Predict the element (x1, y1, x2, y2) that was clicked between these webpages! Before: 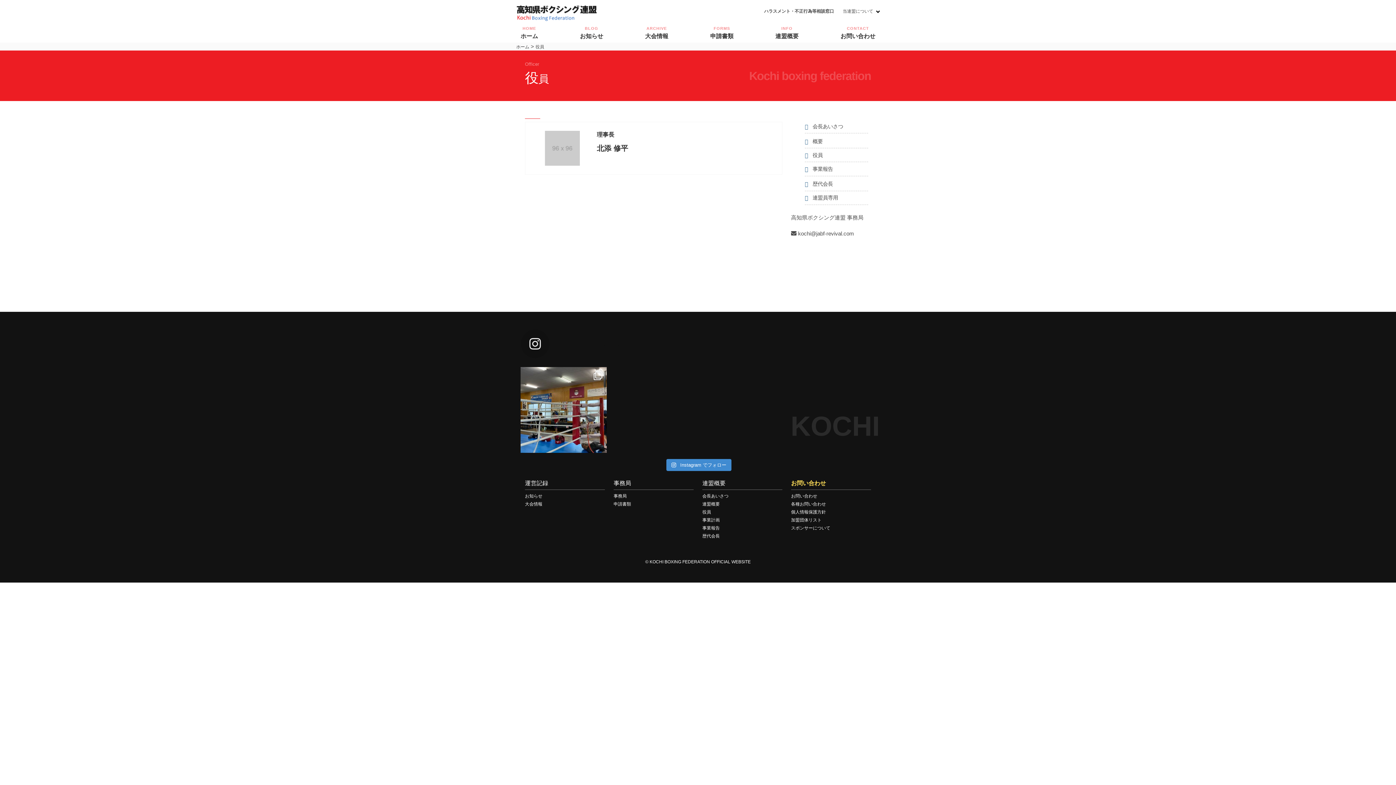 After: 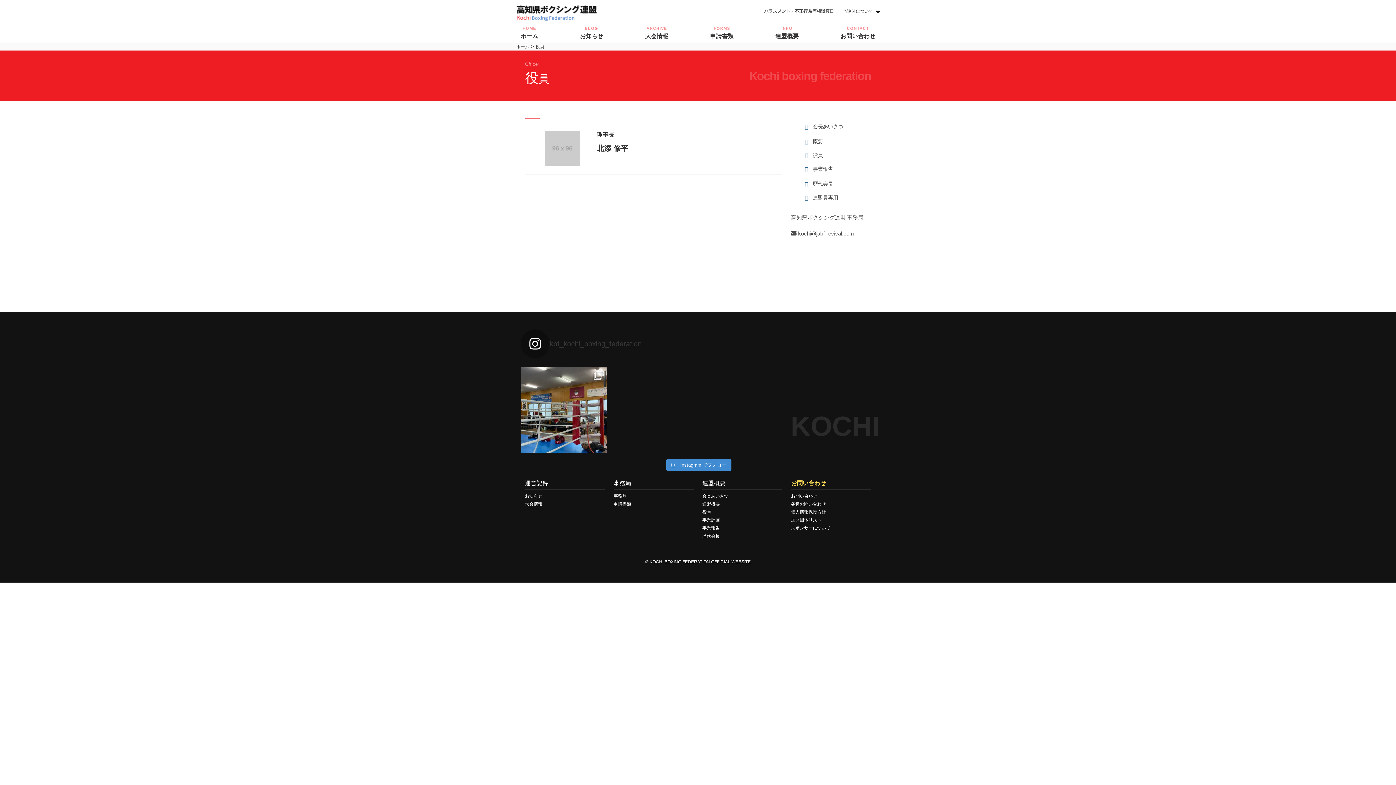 Action: bbox: (520, 329, 875, 358) label: kbf_kochi_boxing_federation